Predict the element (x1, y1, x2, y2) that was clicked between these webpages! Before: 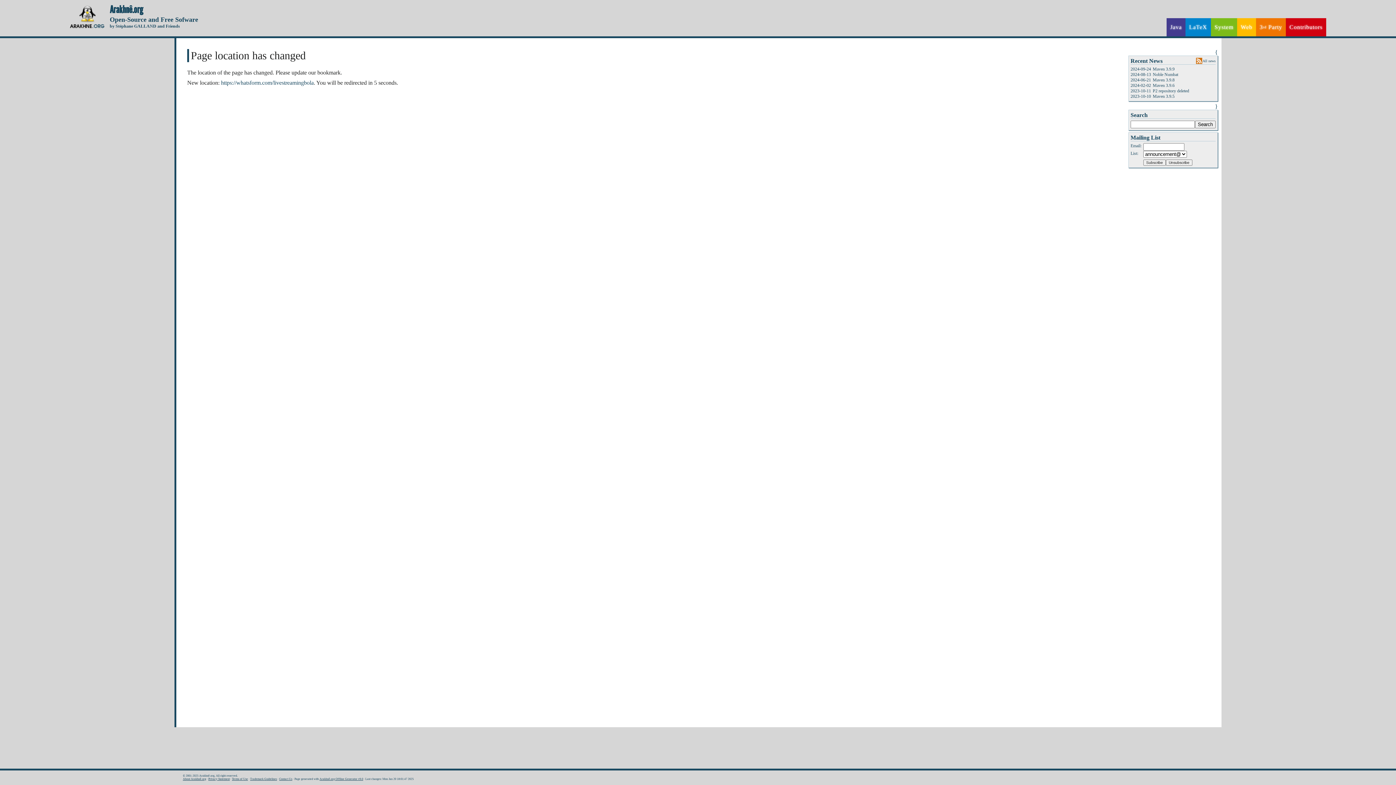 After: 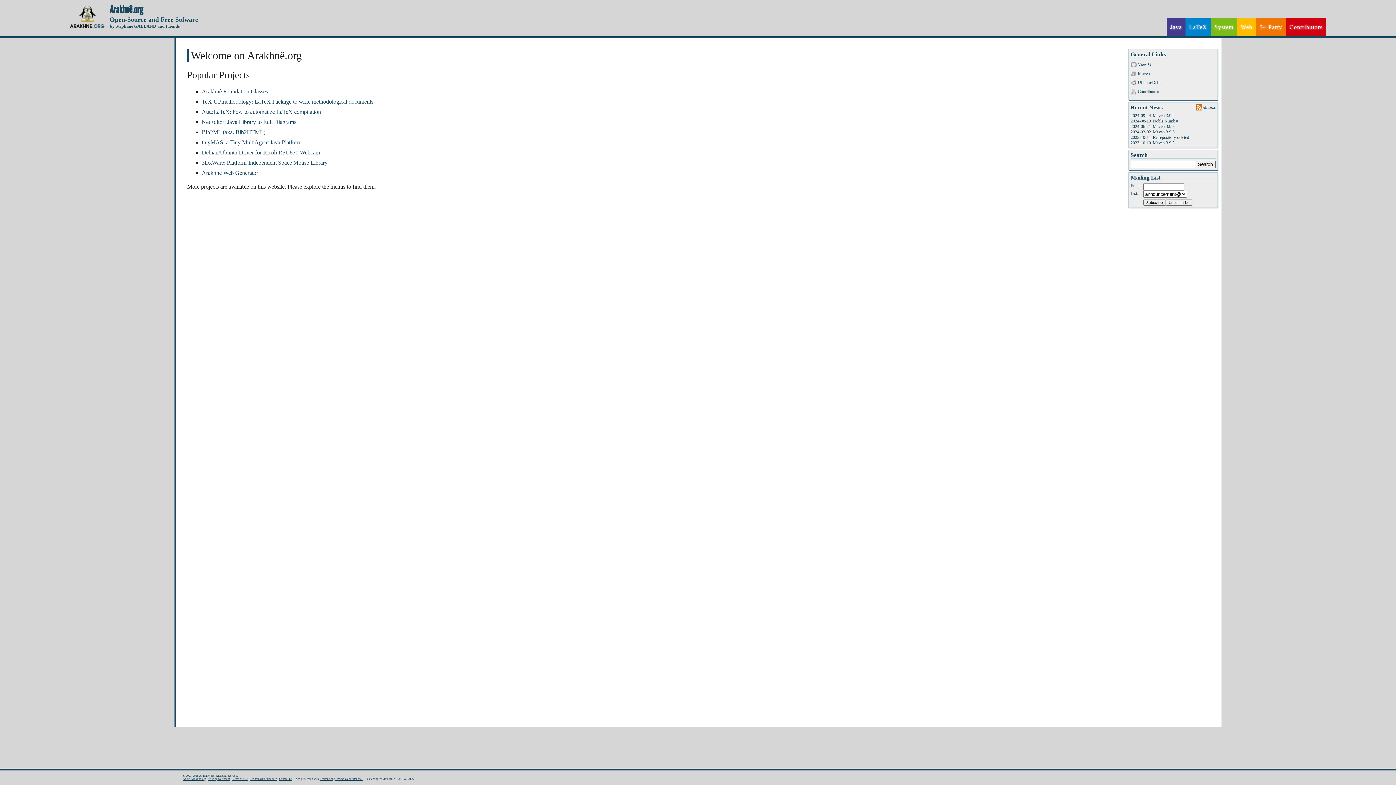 Action: label: Arakhnê.org bbox: (109, 3, 143, 16)